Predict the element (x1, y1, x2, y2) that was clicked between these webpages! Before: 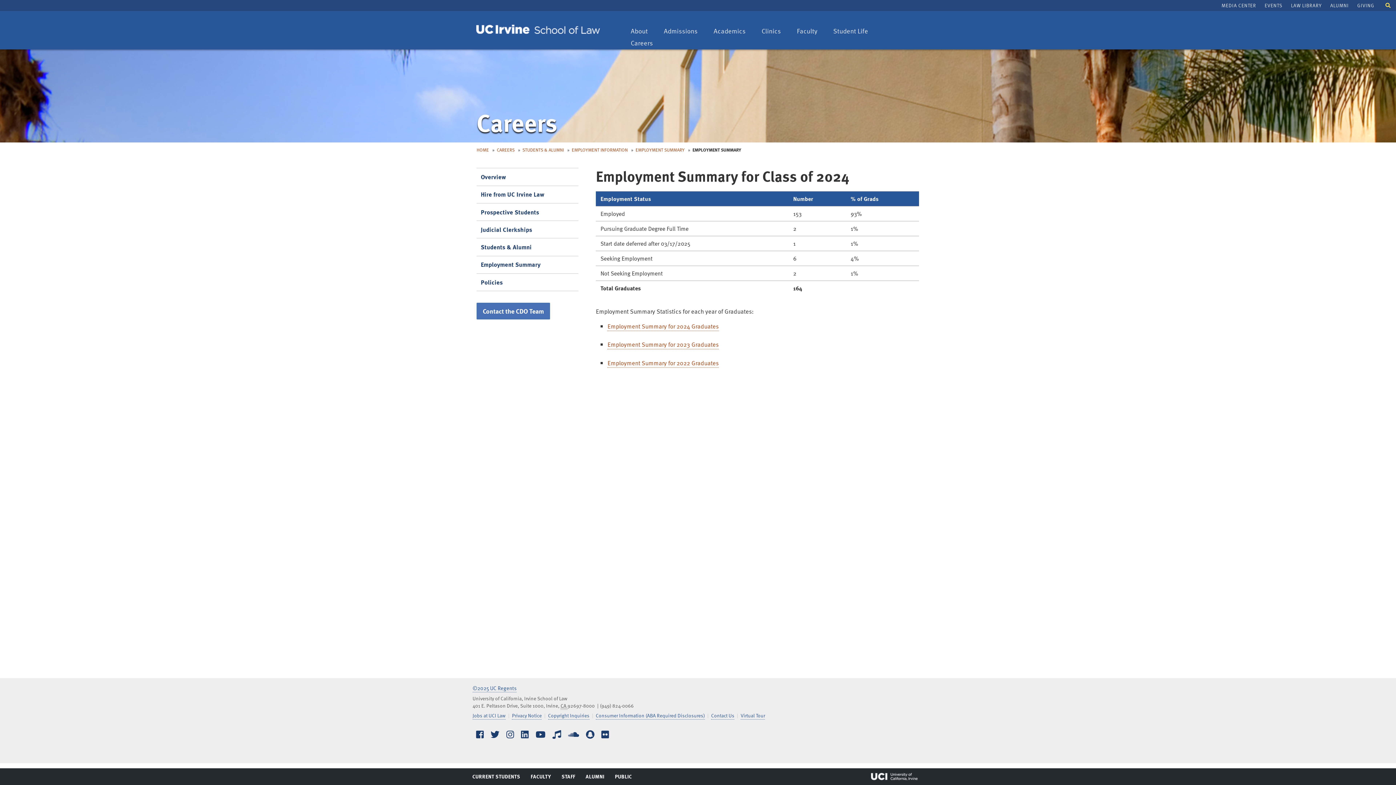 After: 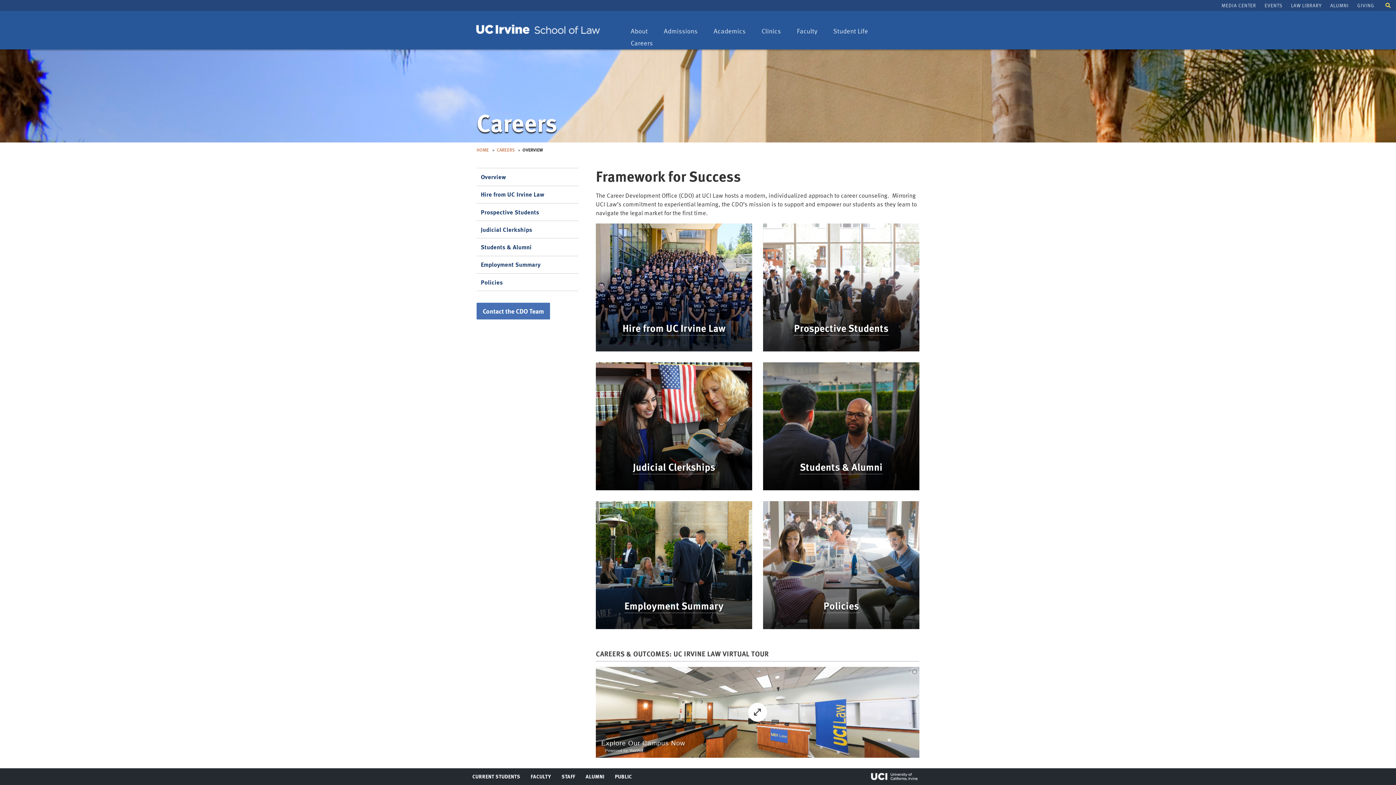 Action: label: CAREERS bbox: (496, 146, 514, 152)